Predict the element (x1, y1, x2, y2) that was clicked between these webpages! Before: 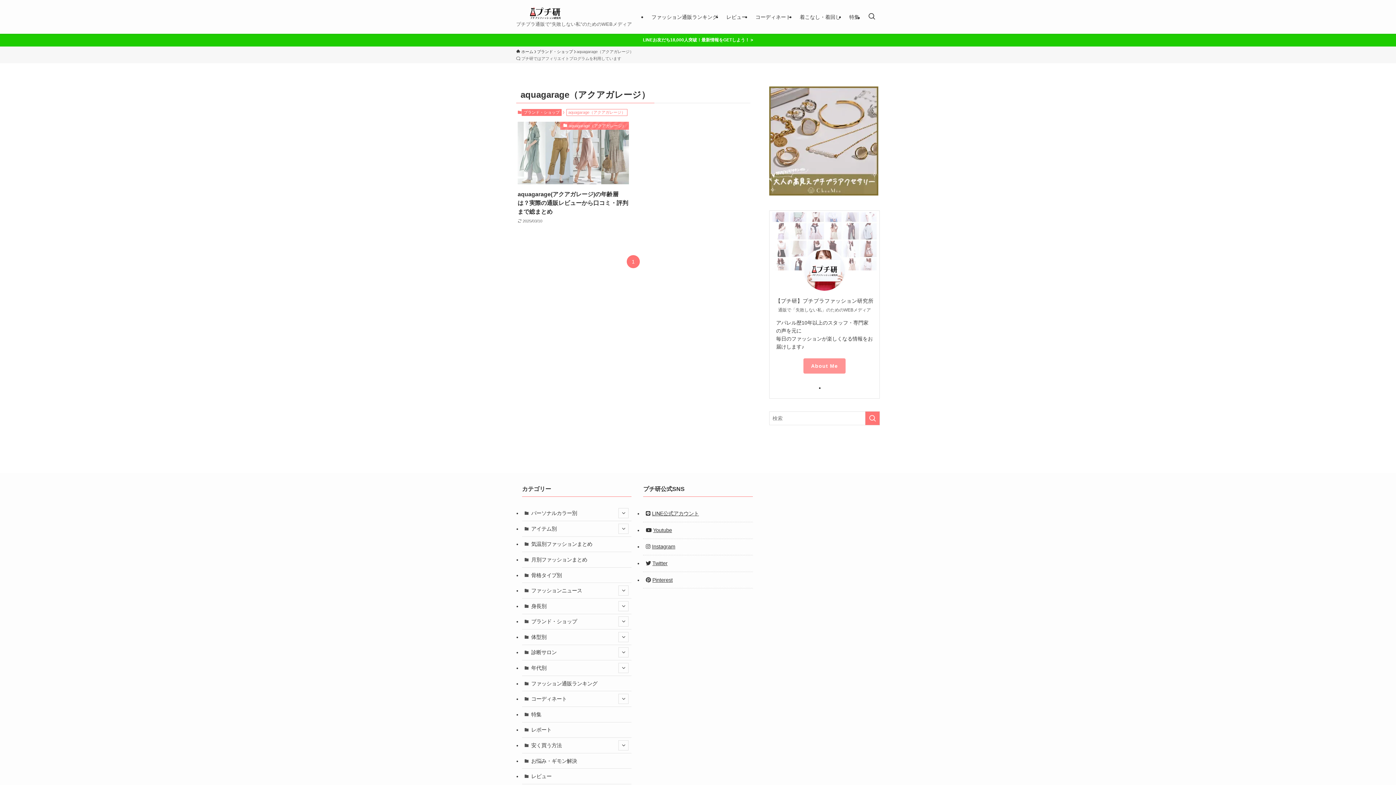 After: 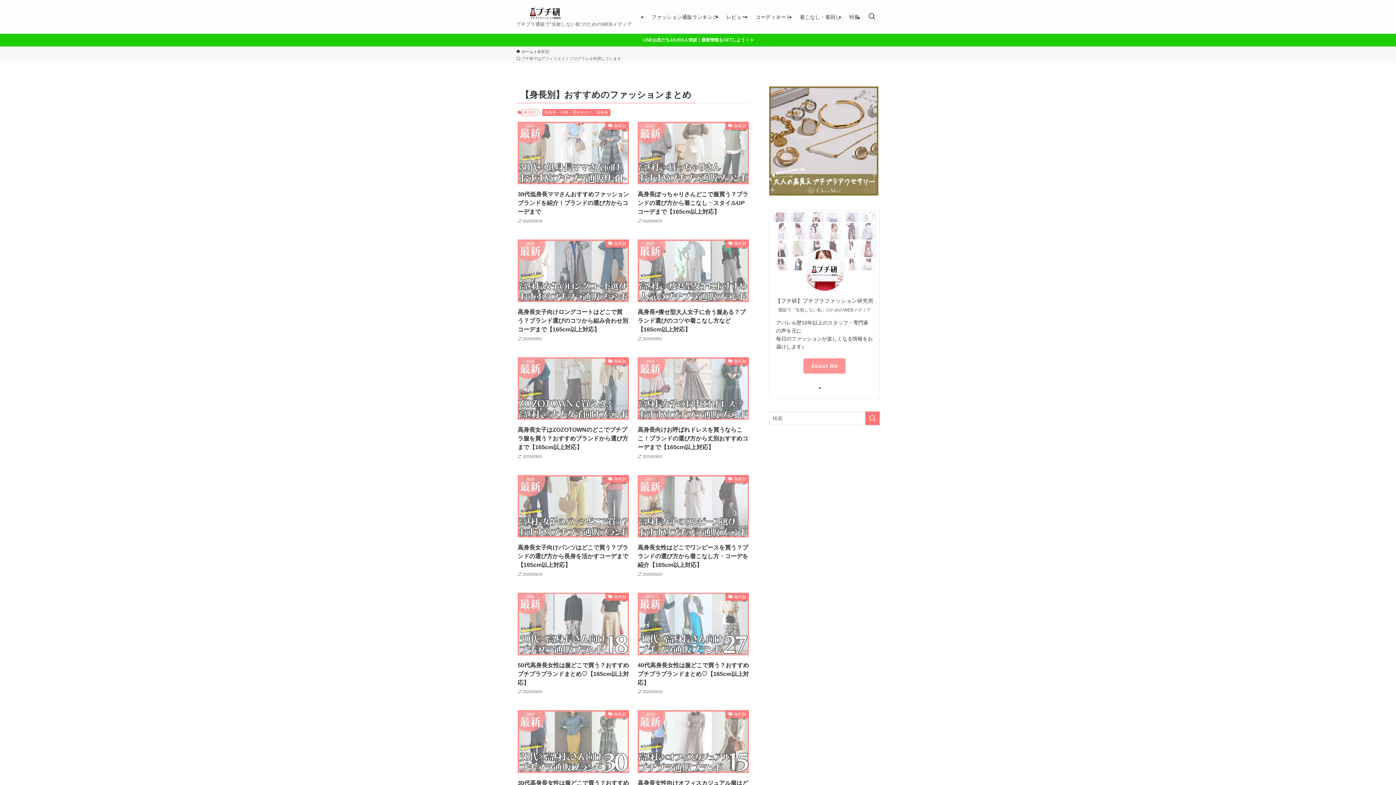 Action: bbox: (522, 598, 631, 614) label: 身長別